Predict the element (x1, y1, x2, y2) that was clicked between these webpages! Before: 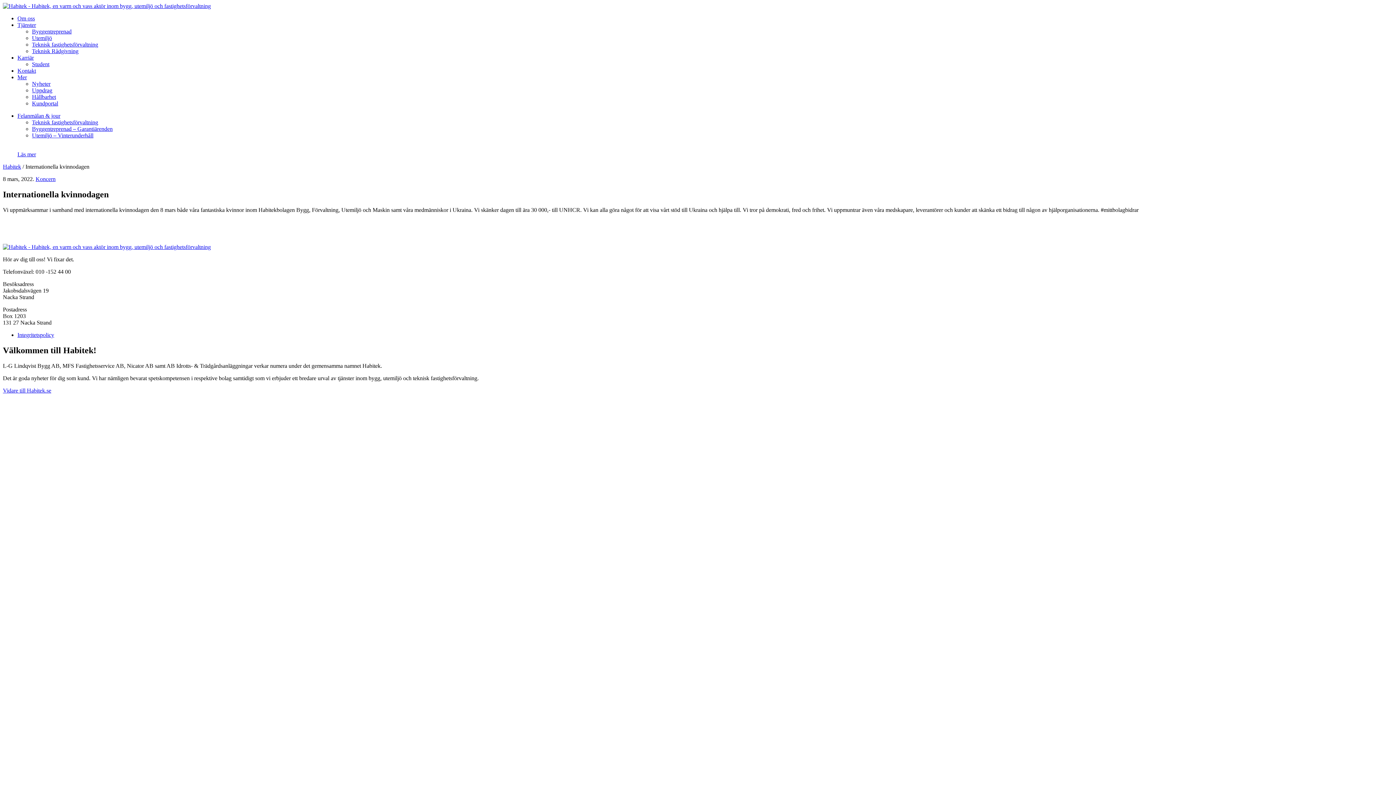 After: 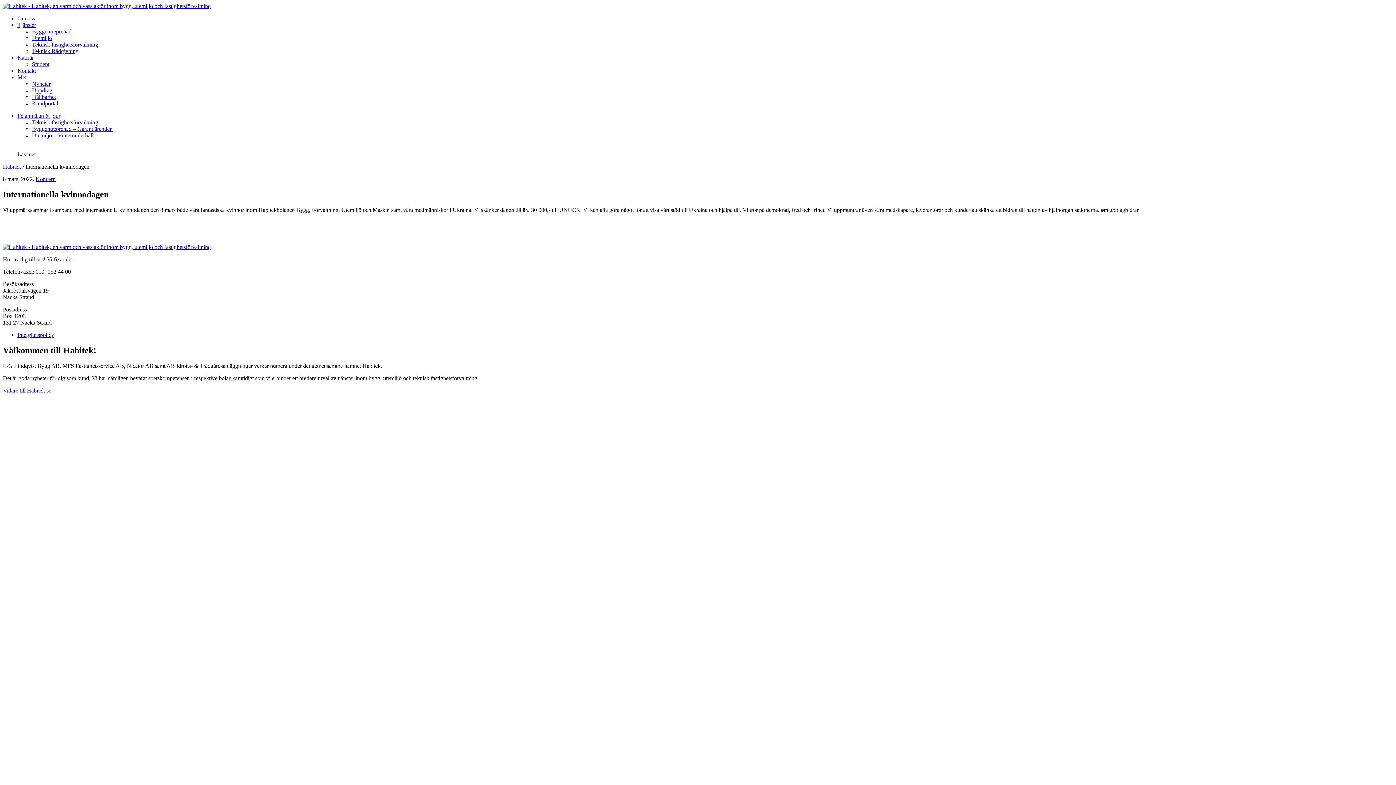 Action: label: Felanmälan & jour bbox: (17, 112, 60, 118)